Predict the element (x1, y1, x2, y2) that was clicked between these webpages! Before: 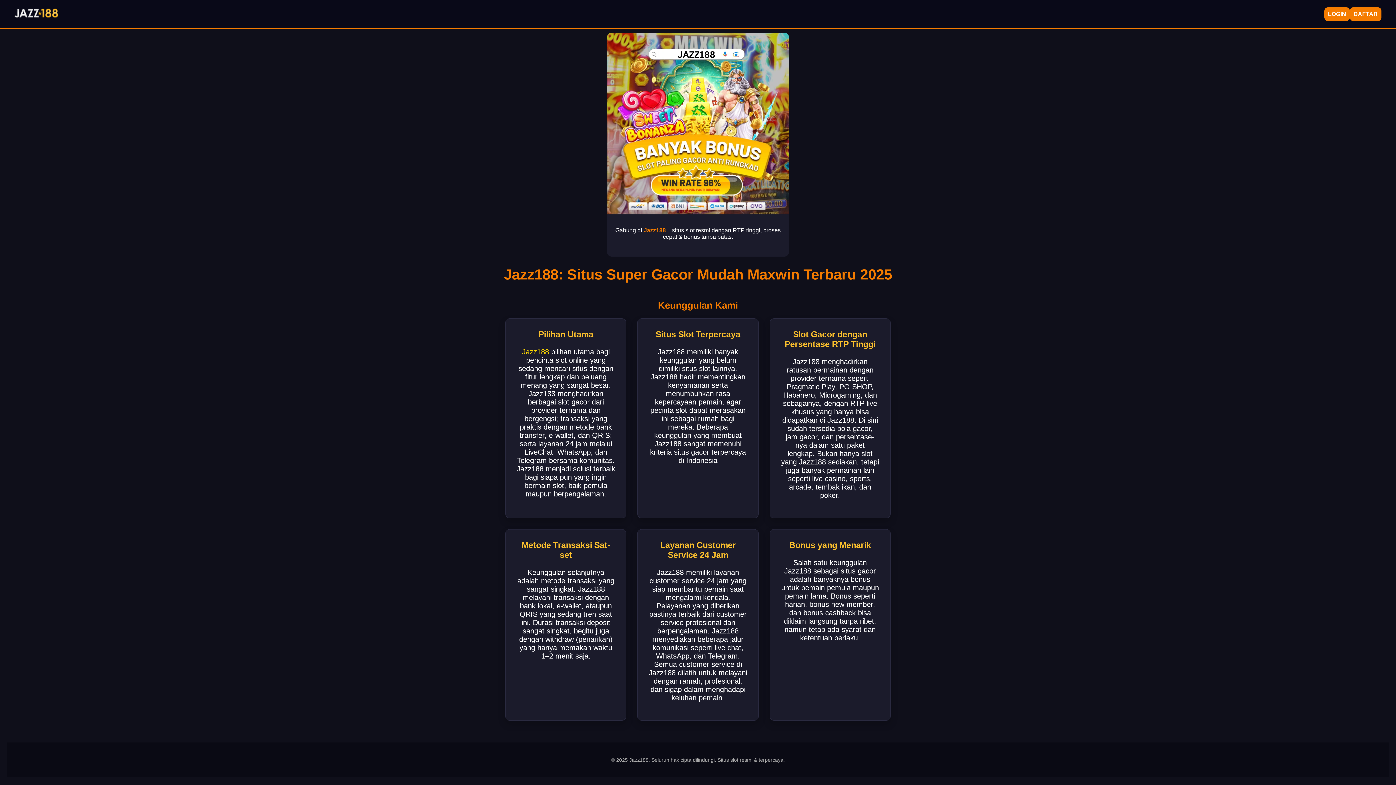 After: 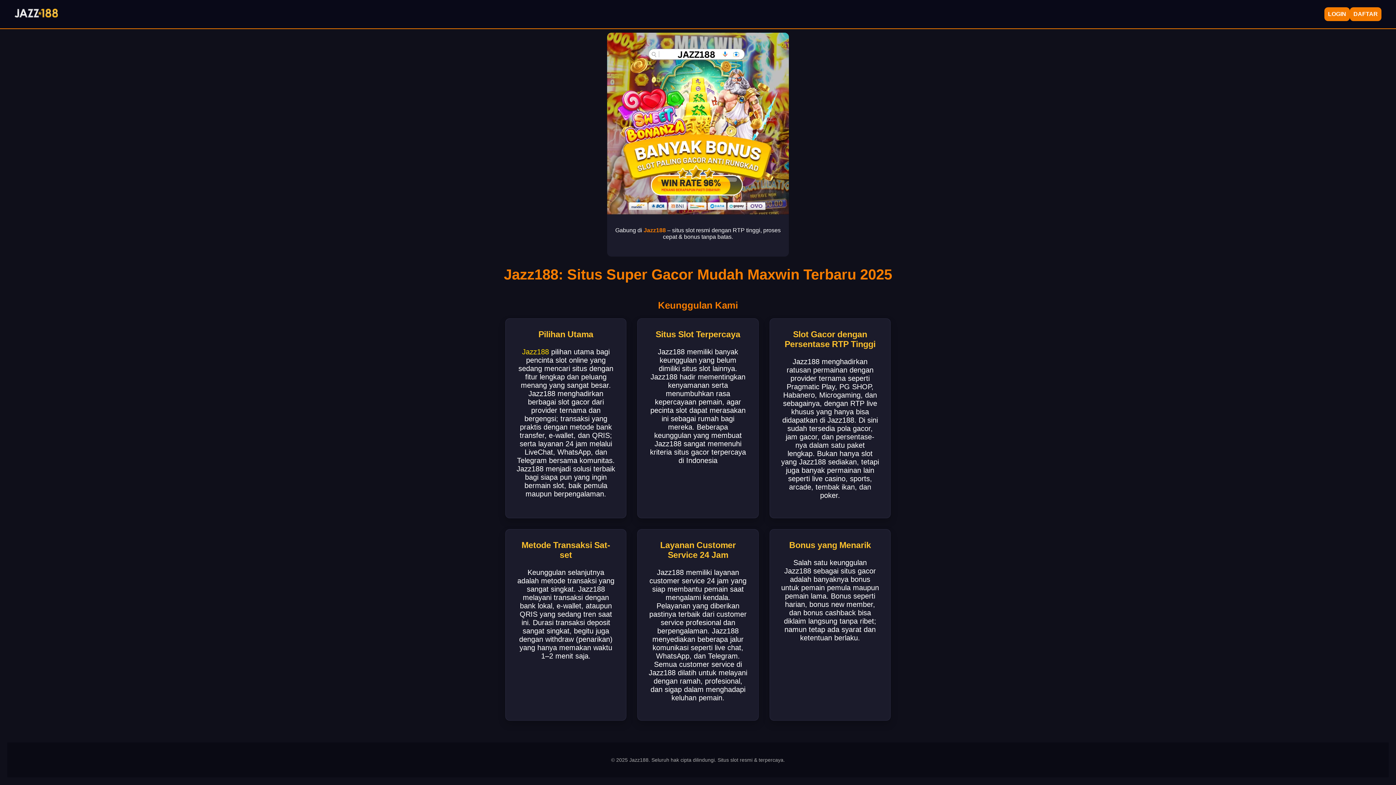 Action: label: Jazz188 bbox: (643, 227, 666, 233)